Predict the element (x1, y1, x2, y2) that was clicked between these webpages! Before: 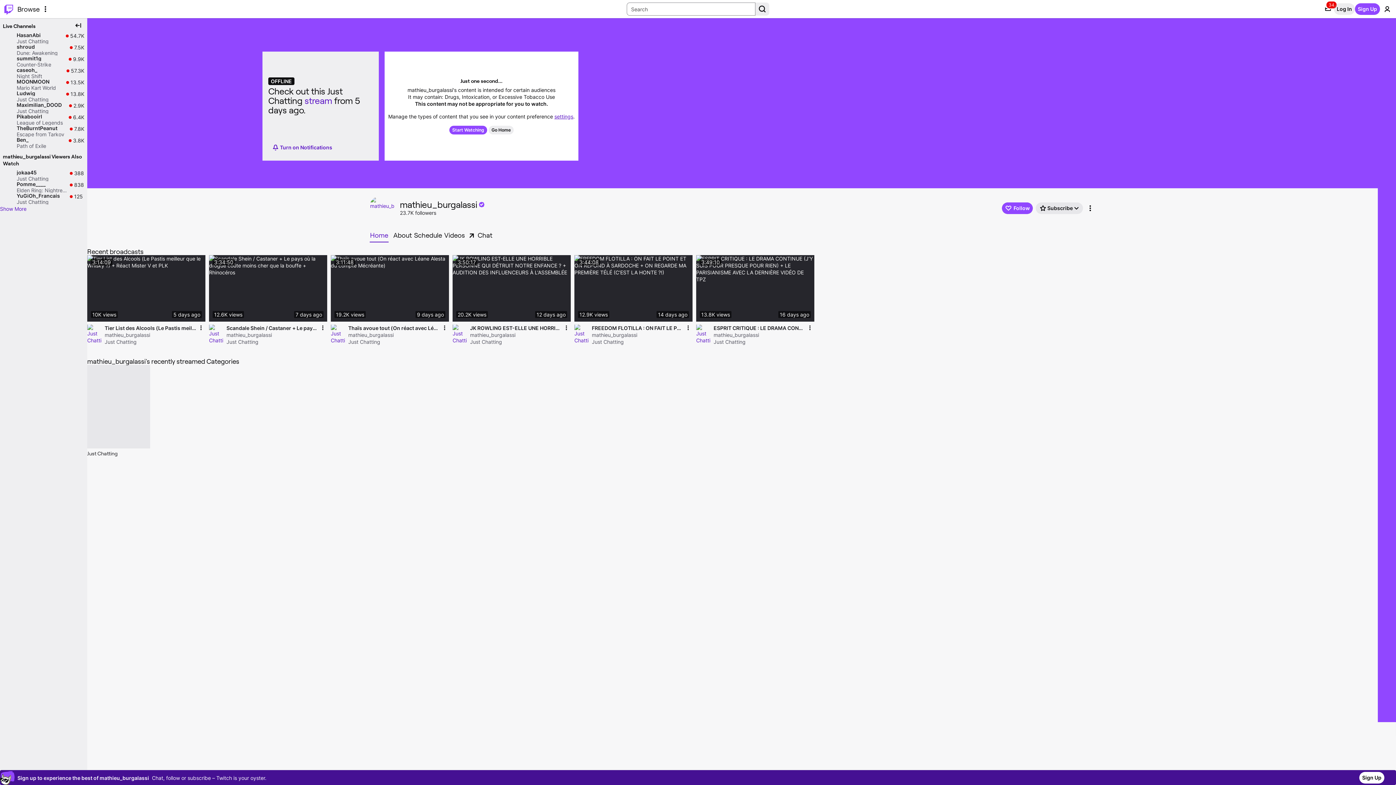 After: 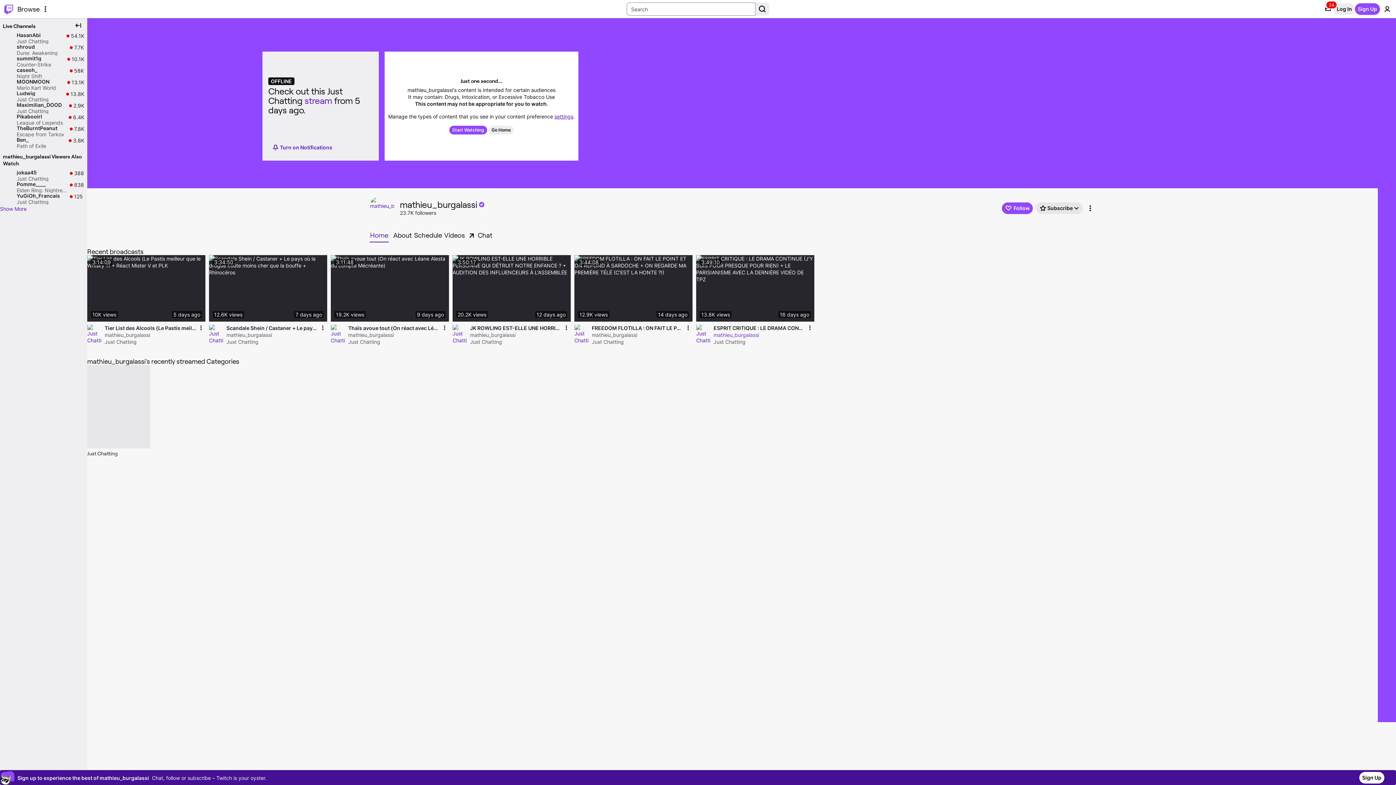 Action: label: mathieu_burgalassi bbox: (713, 331, 805, 338)